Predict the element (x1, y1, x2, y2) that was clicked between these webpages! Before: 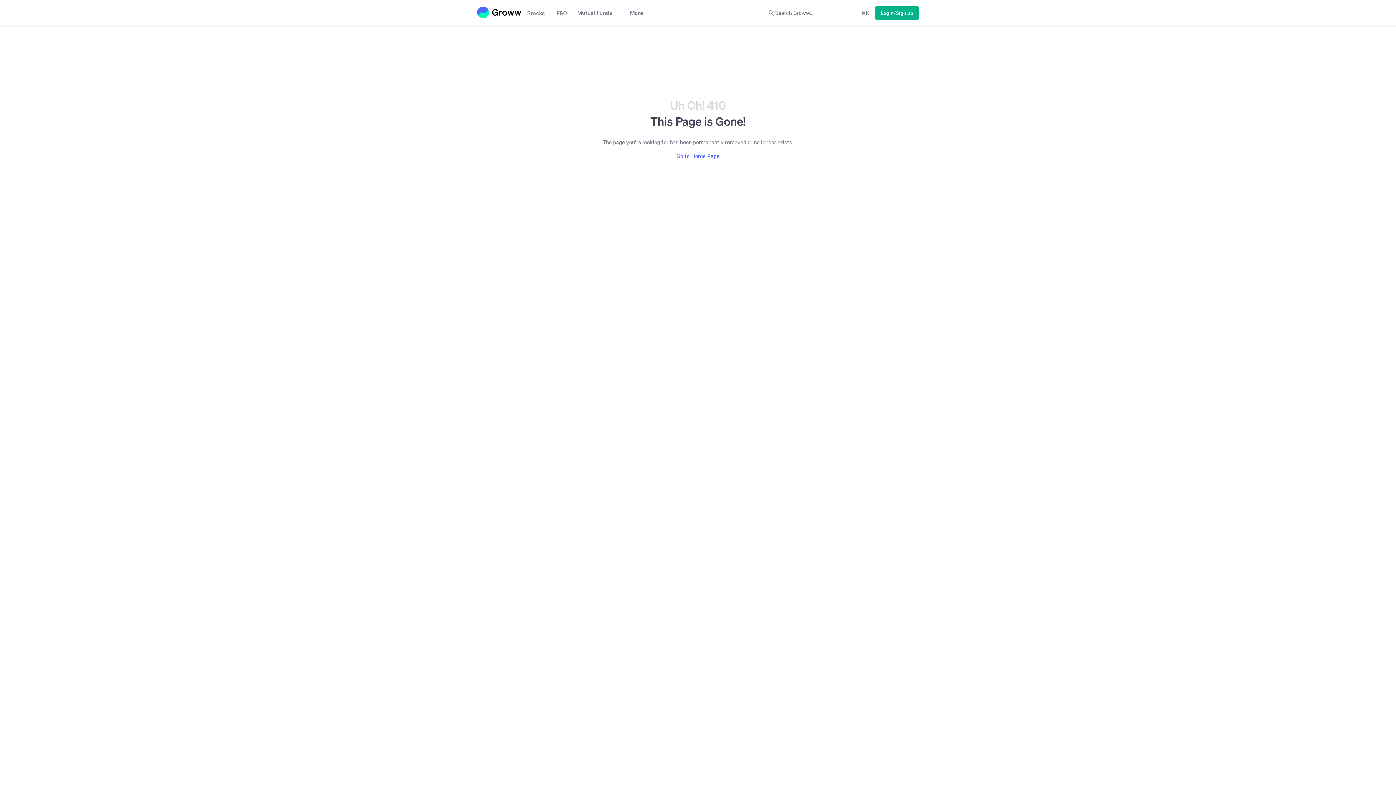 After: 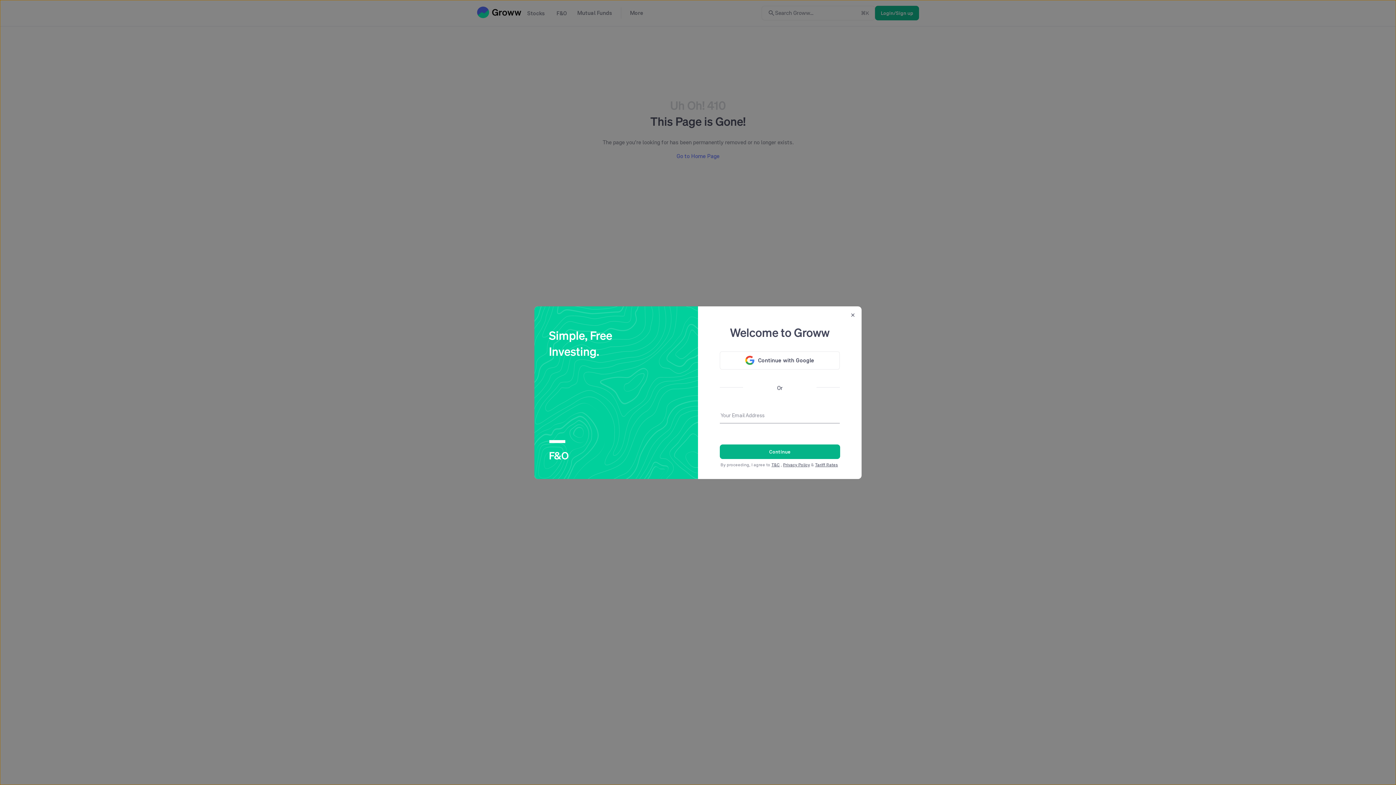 Action: label: Login/Sign up bbox: (875, 5, 919, 20)